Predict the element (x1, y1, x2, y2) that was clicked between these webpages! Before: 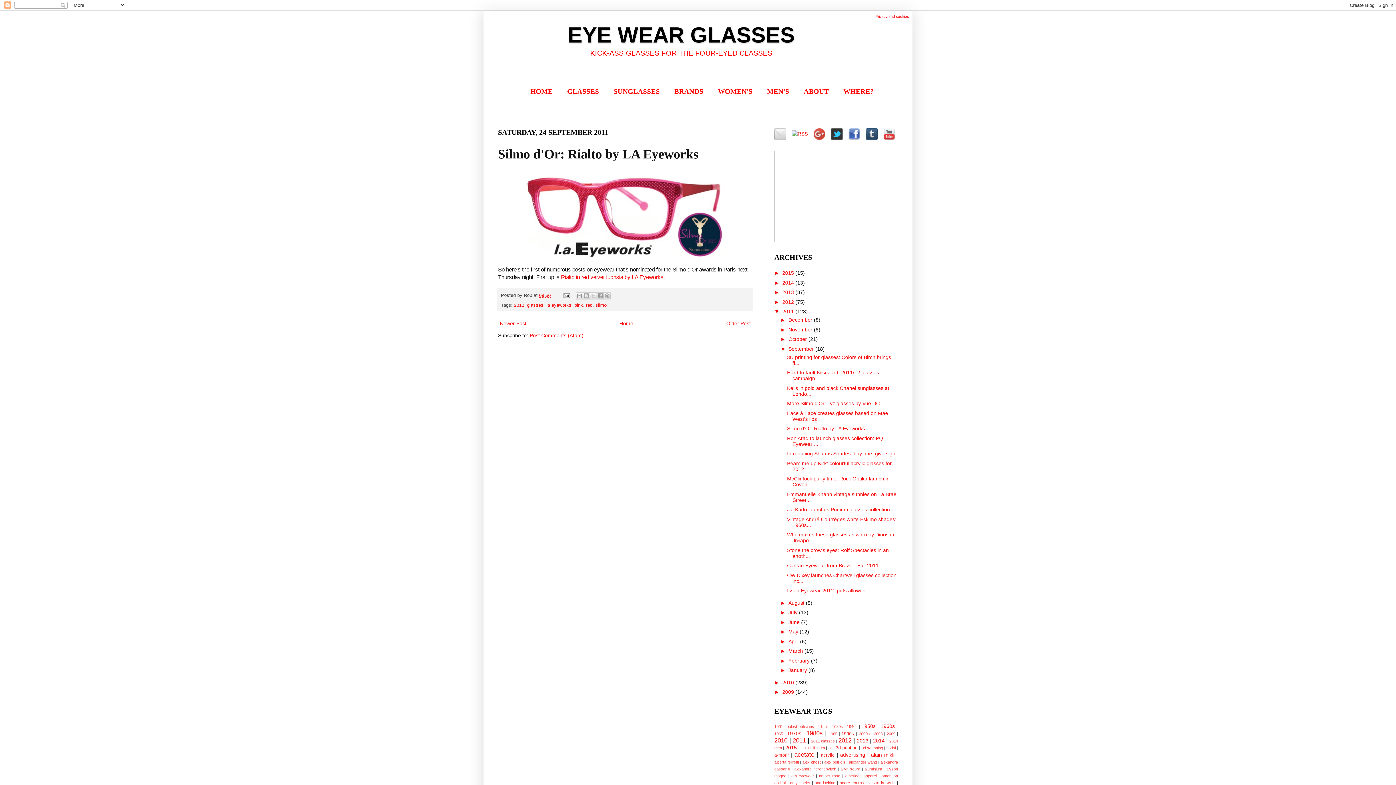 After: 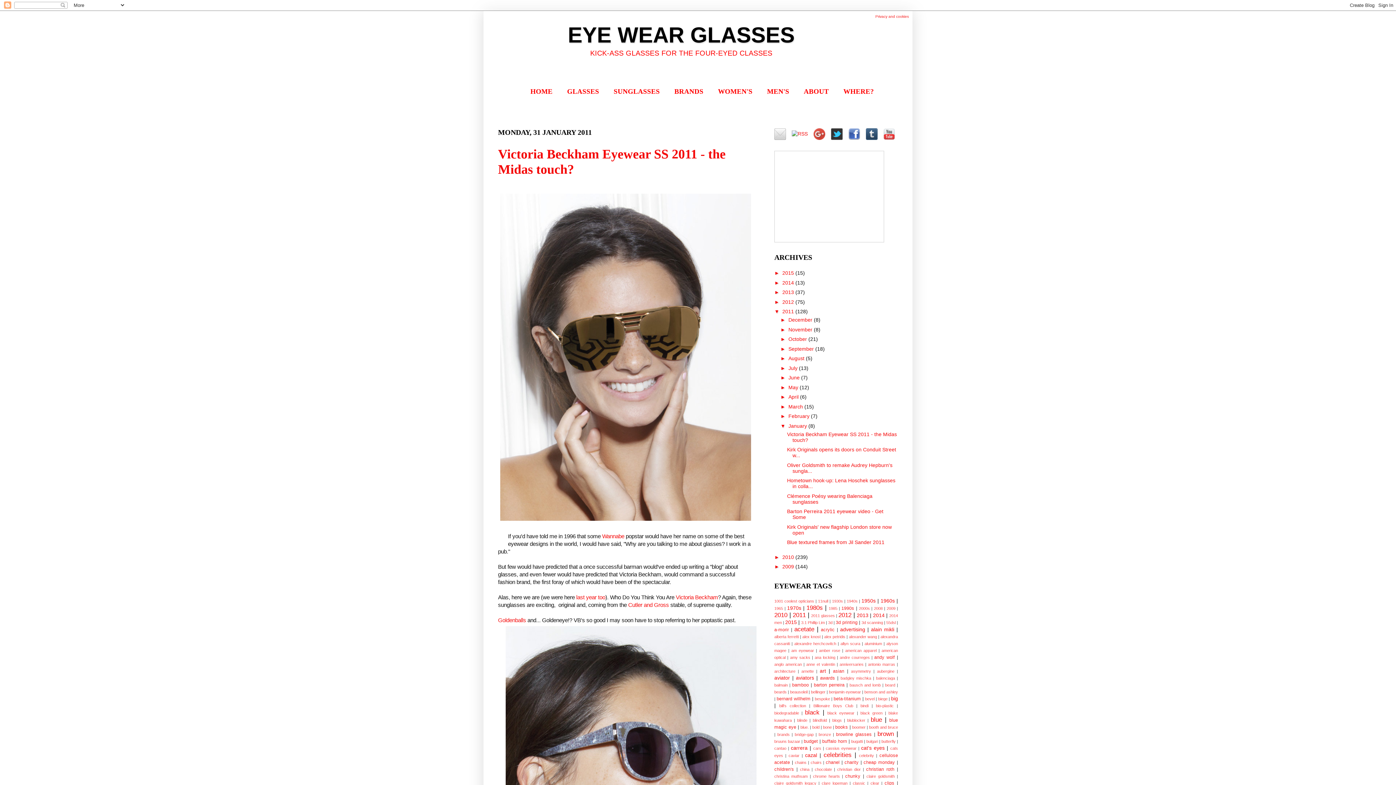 Action: bbox: (788, 667, 808, 673) label: January 